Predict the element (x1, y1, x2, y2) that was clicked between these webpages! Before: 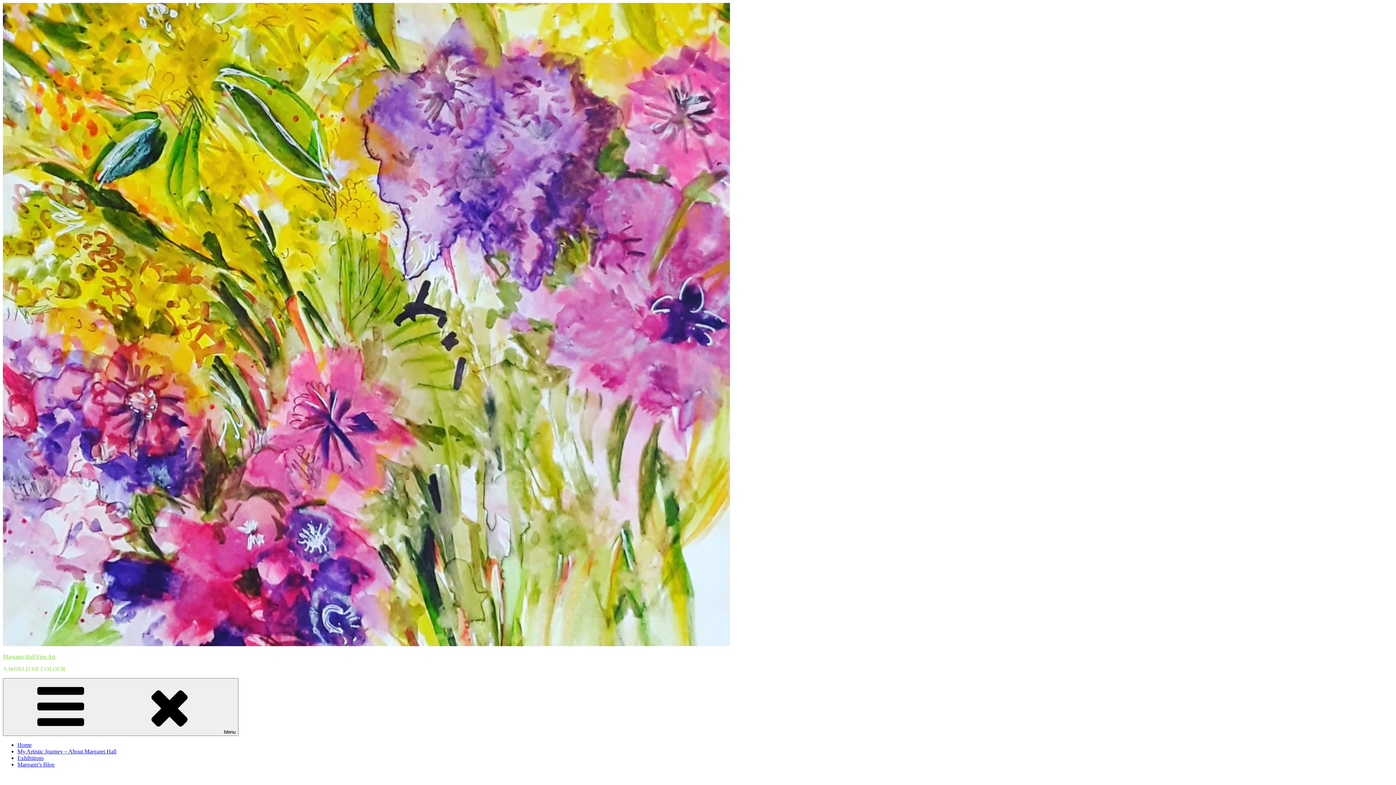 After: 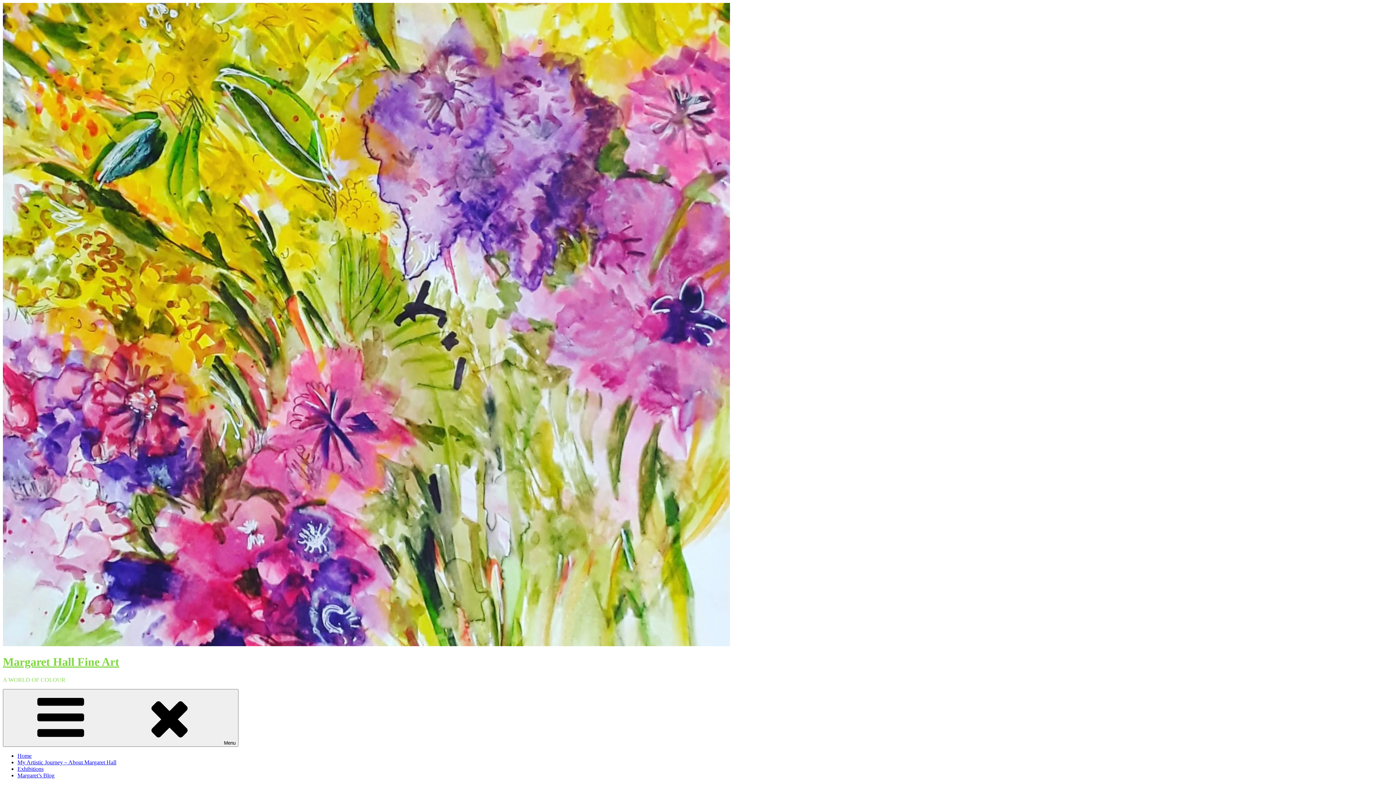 Action: label: Margaret Hall Fine Art bbox: (2, 653, 55, 660)